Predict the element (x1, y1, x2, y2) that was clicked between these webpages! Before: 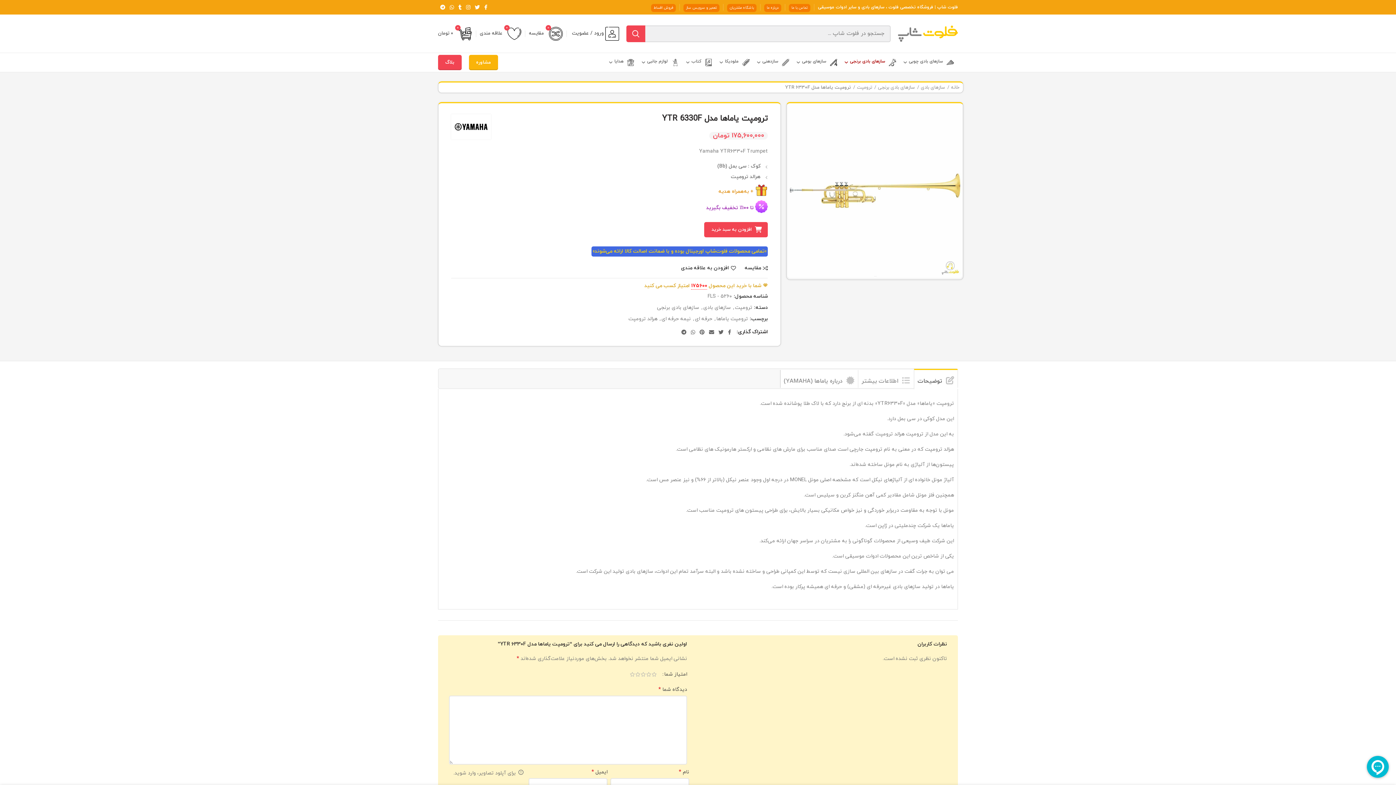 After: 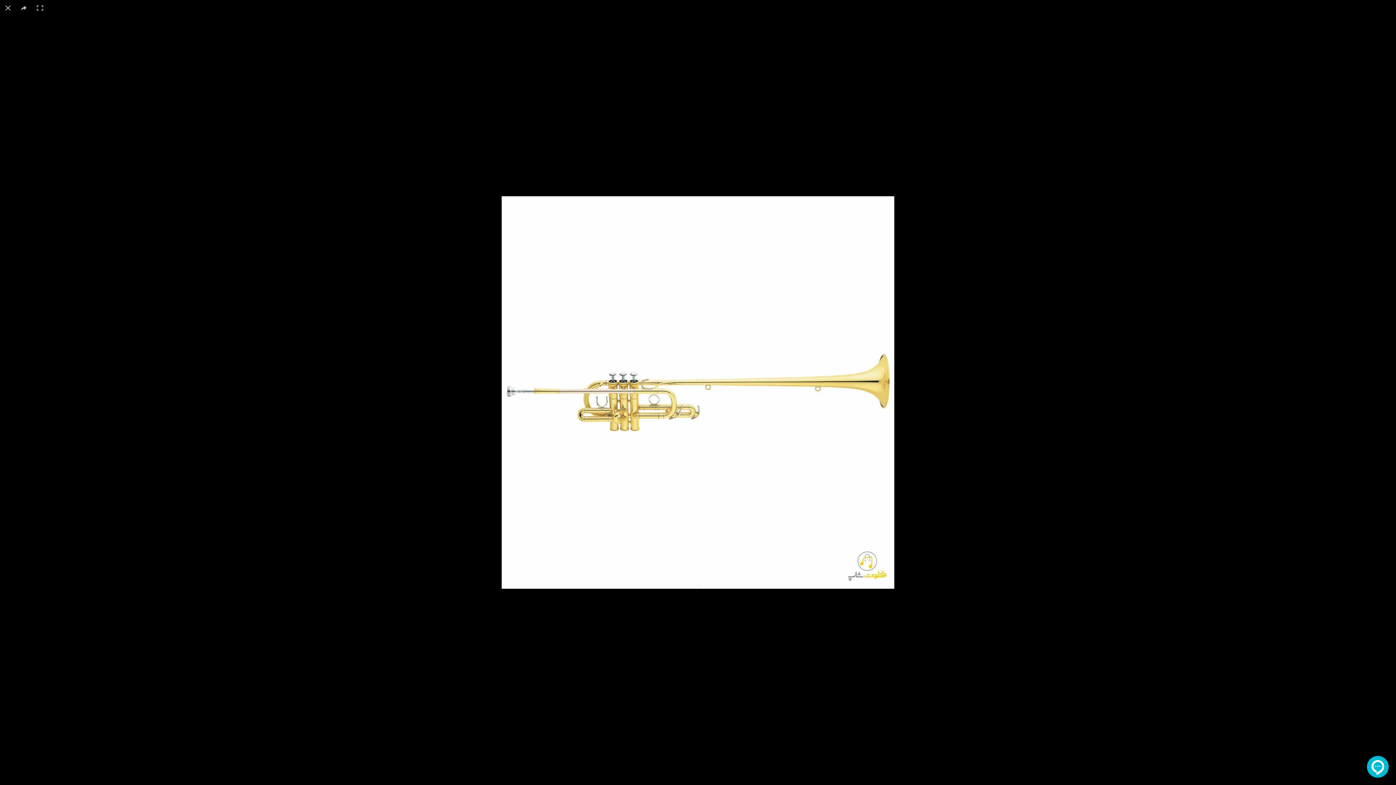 Action: bbox: (787, 186, 962, 193)